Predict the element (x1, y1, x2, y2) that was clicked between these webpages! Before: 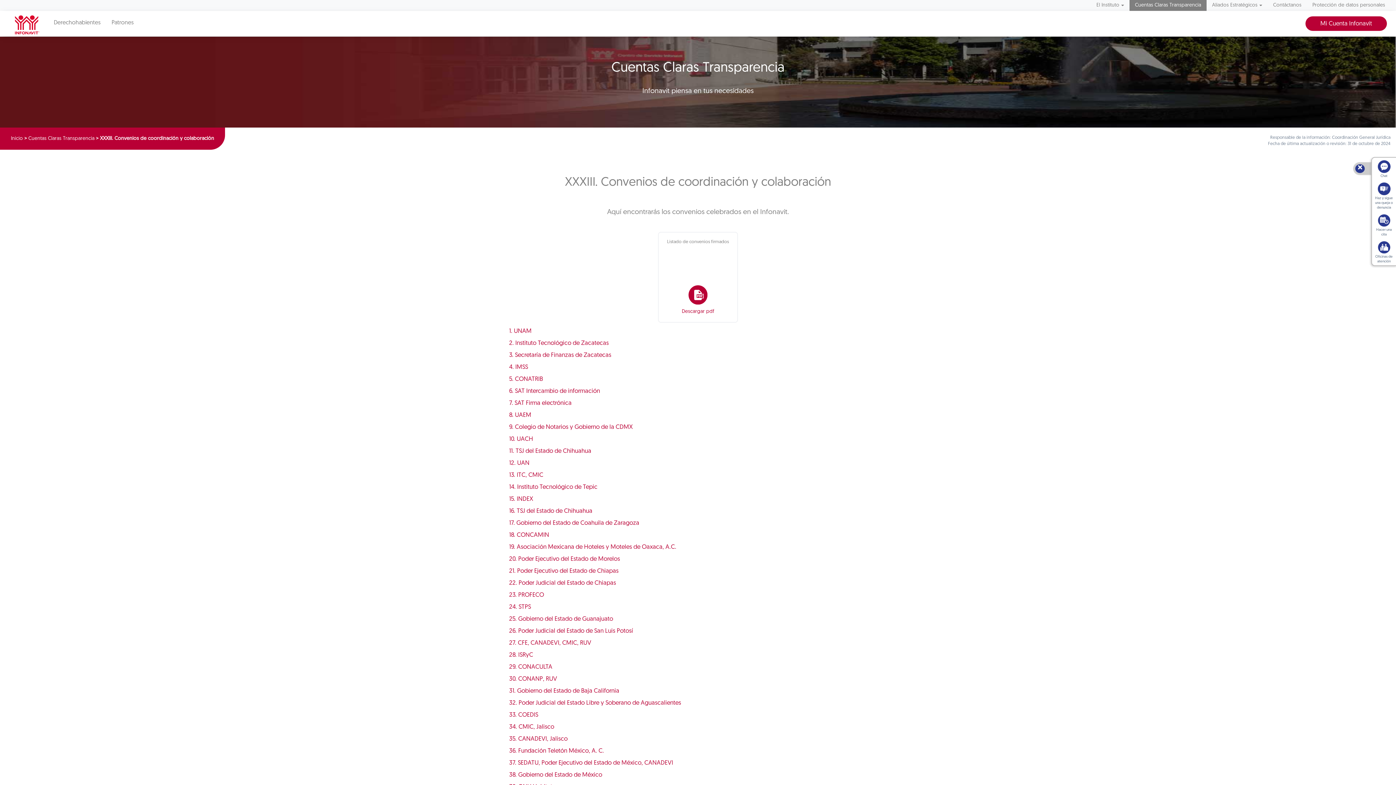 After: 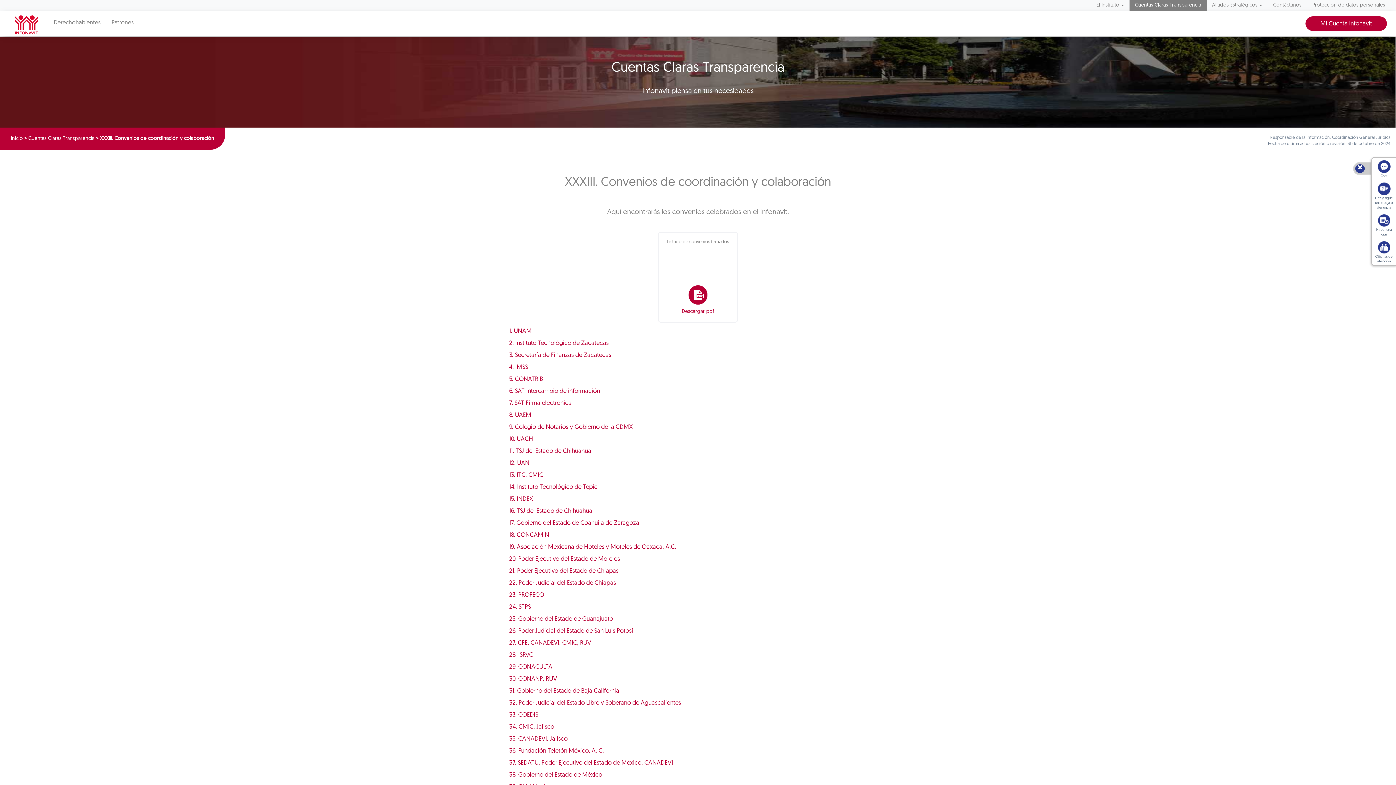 Action: bbox: (1091, 0, 1129, 10) label: El Instituto